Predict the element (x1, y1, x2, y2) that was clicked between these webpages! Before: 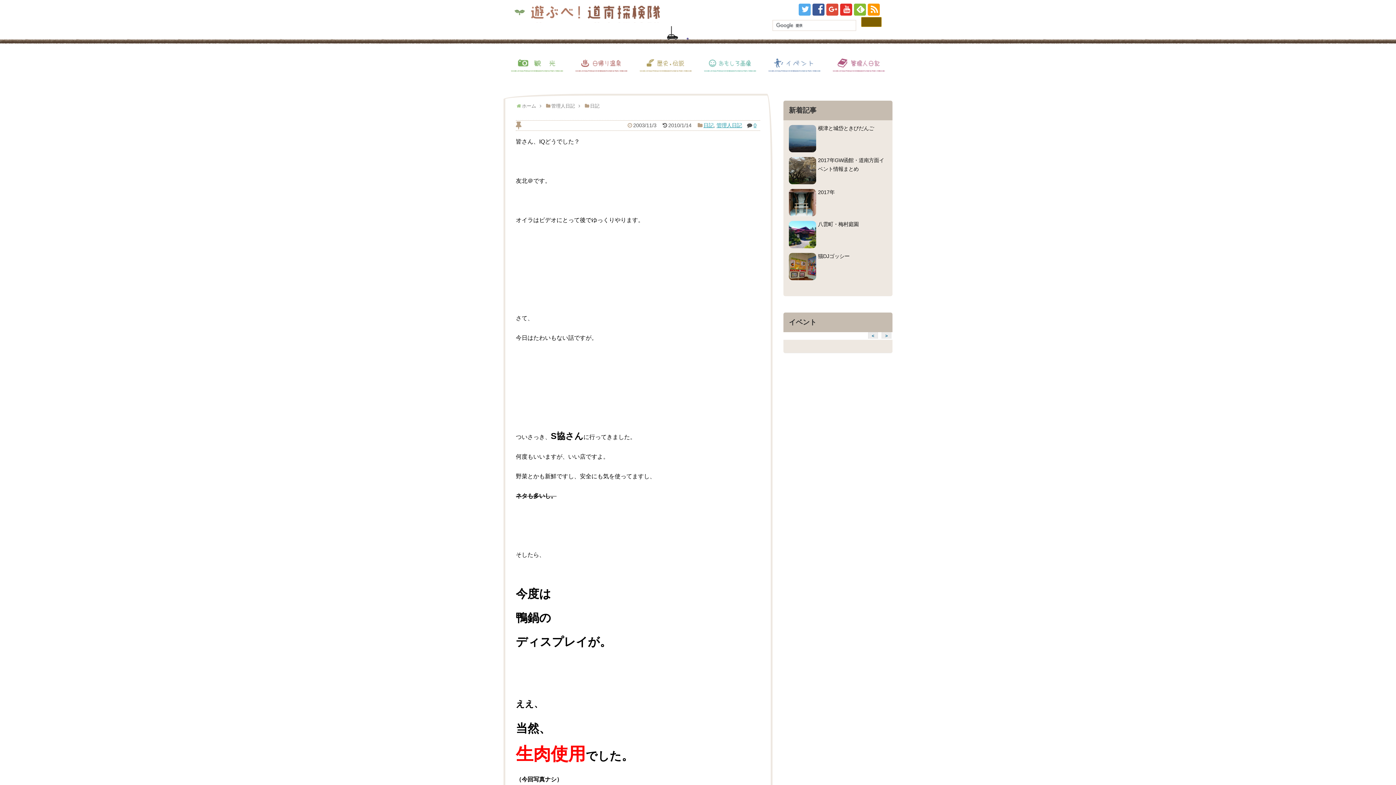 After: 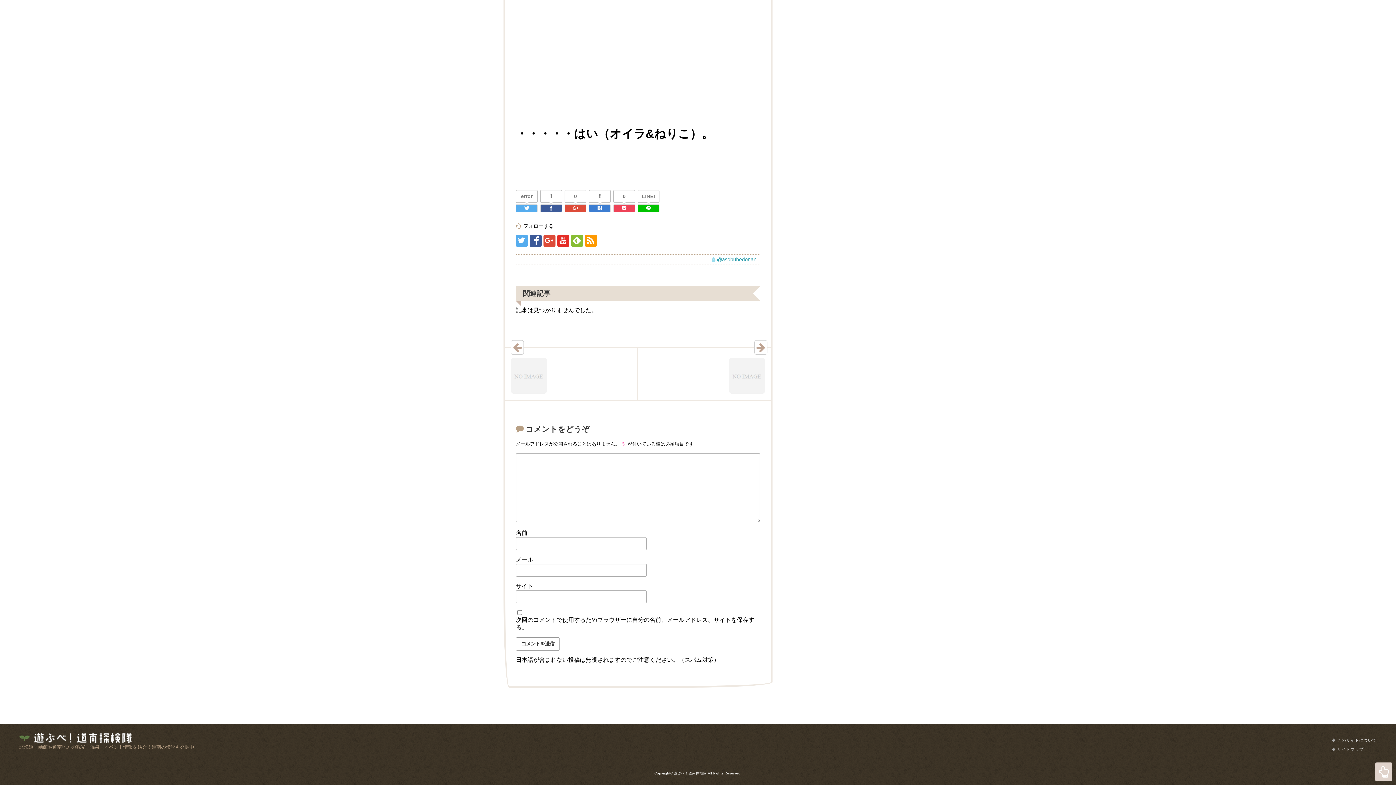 Action: bbox: (753, 122, 756, 128) label: 0